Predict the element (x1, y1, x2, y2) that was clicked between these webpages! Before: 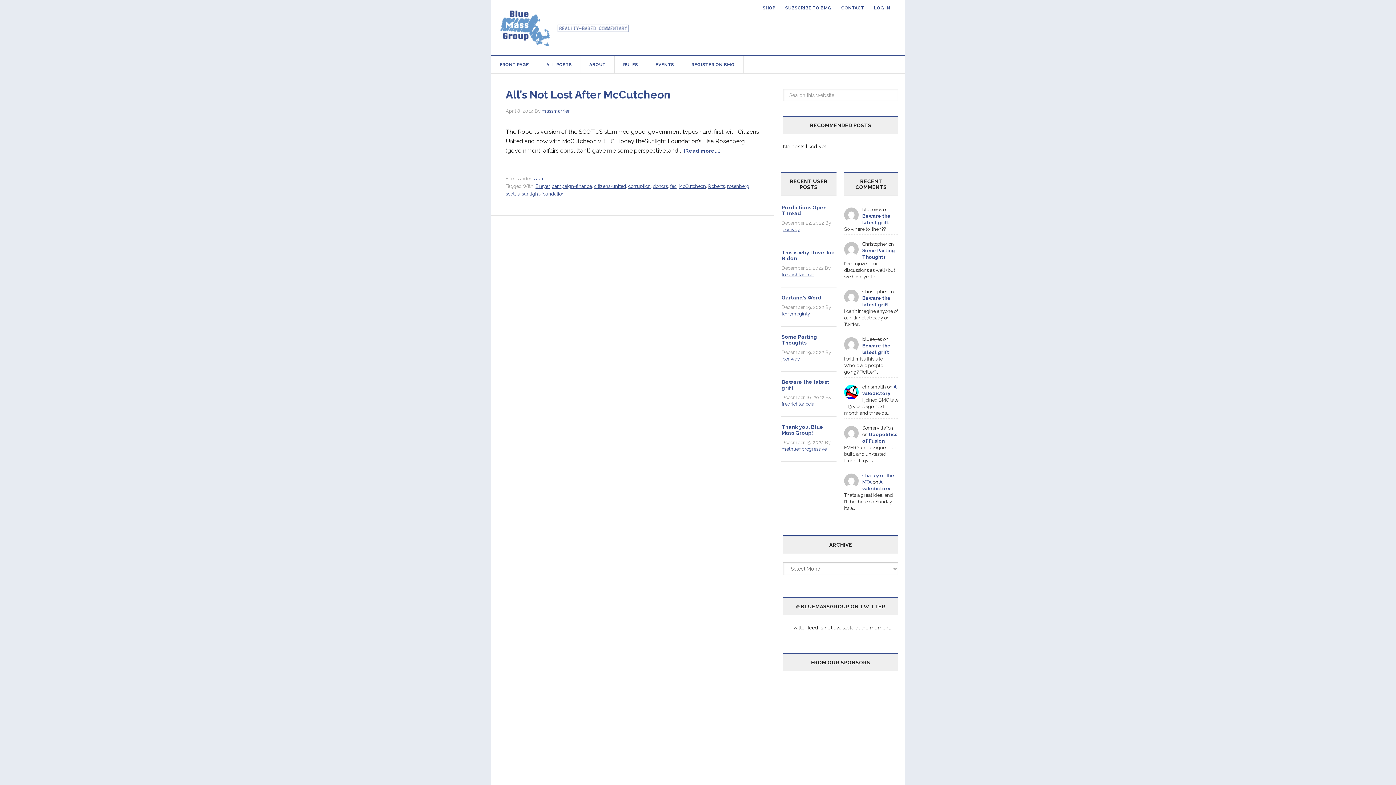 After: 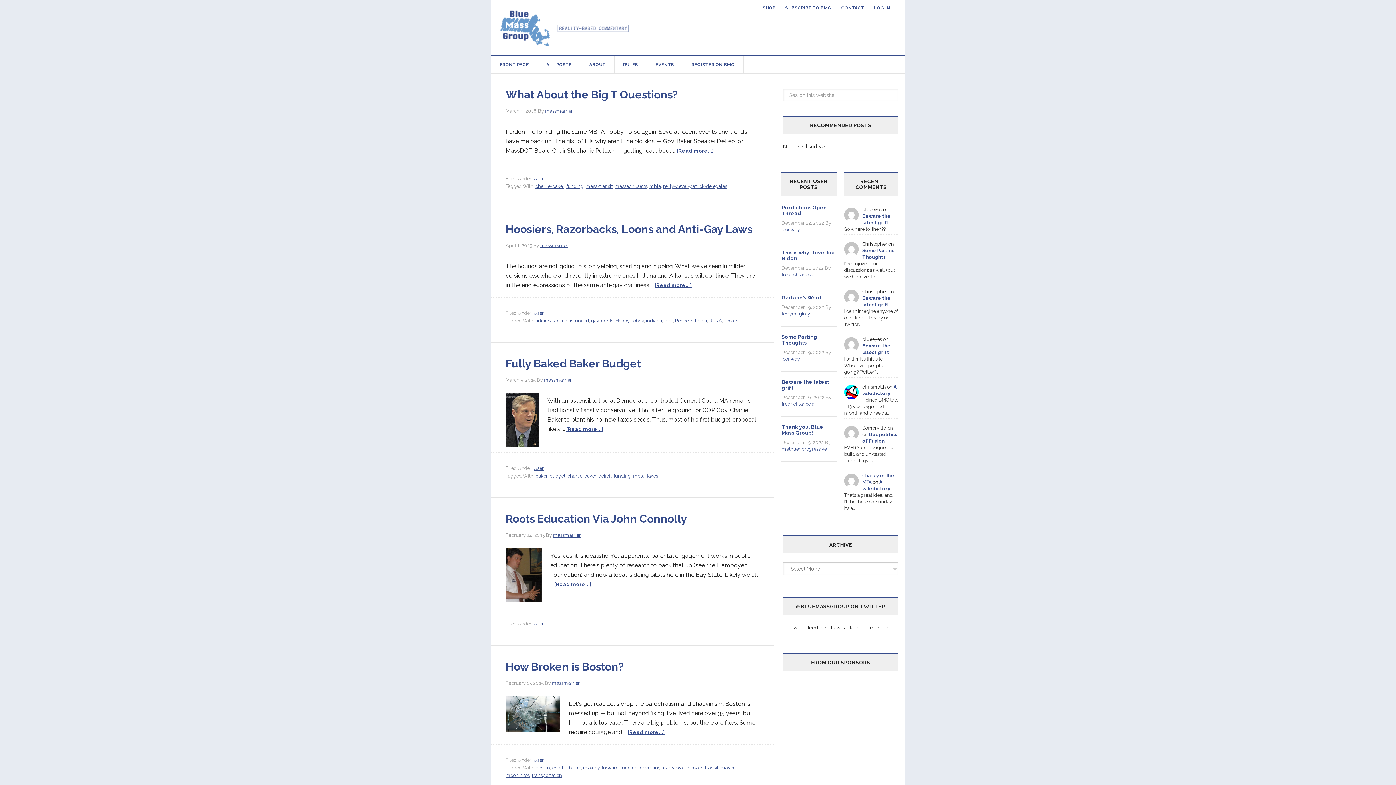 Action: bbox: (541, 108, 569, 113) label: massmarrier